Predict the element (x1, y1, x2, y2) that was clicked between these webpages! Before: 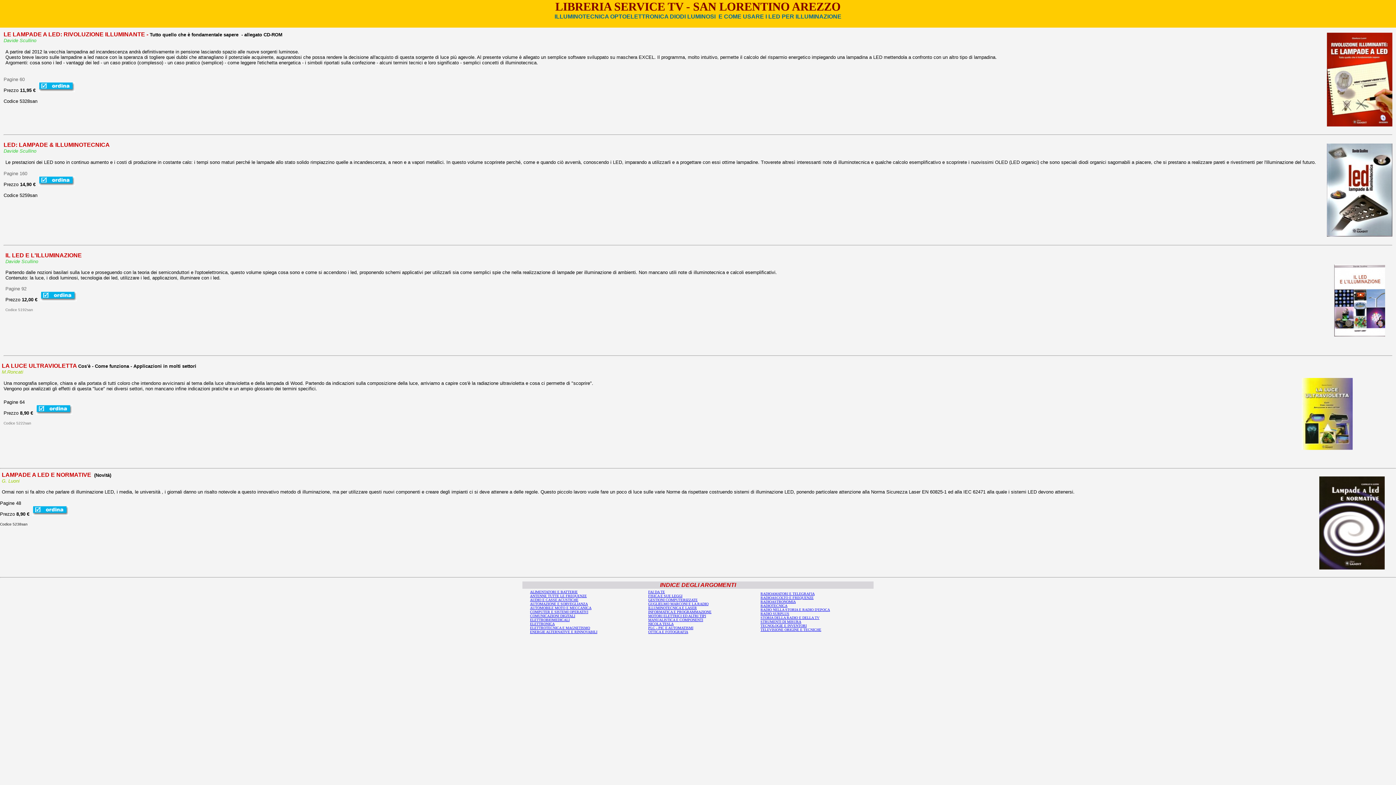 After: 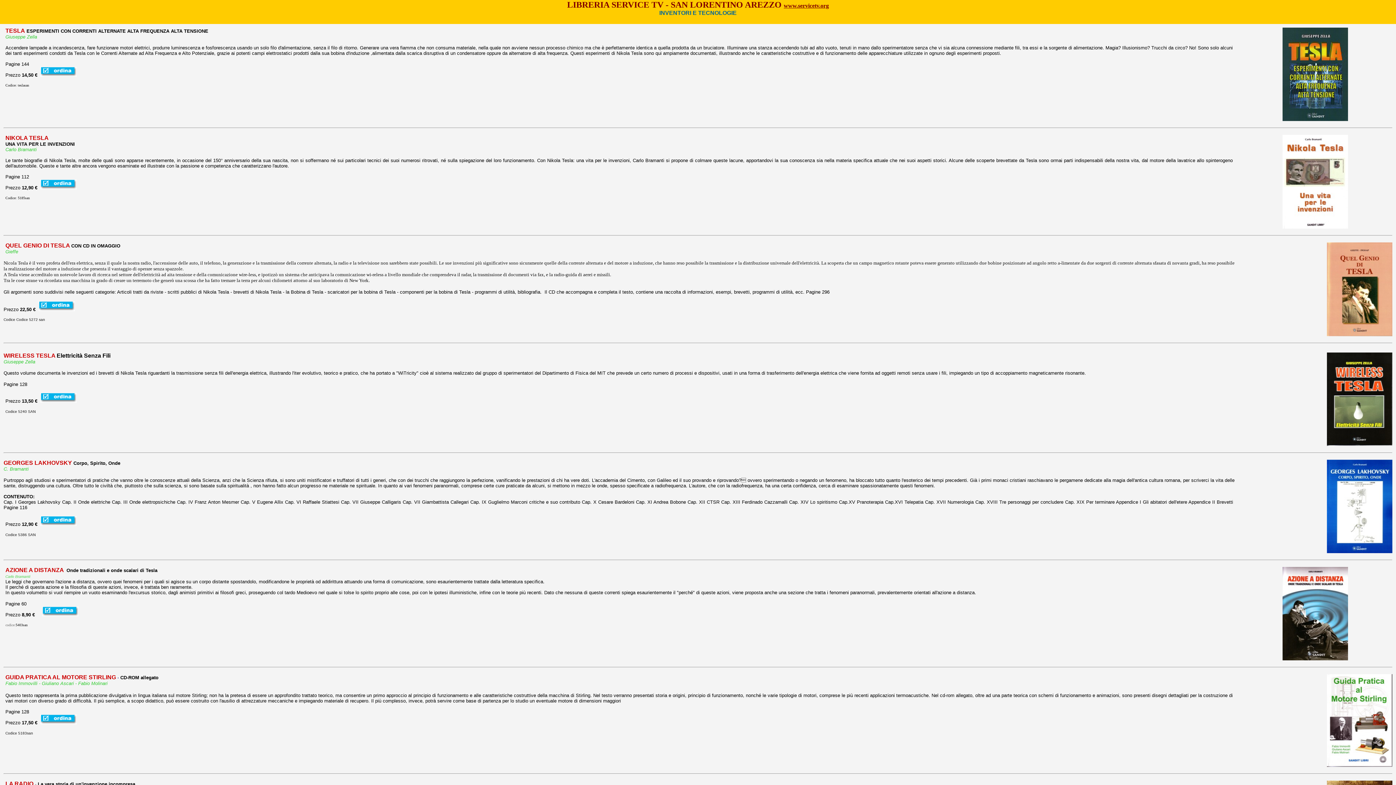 Action: label: TECNOLOGIE E INVENTORI bbox: (760, 624, 806, 628)